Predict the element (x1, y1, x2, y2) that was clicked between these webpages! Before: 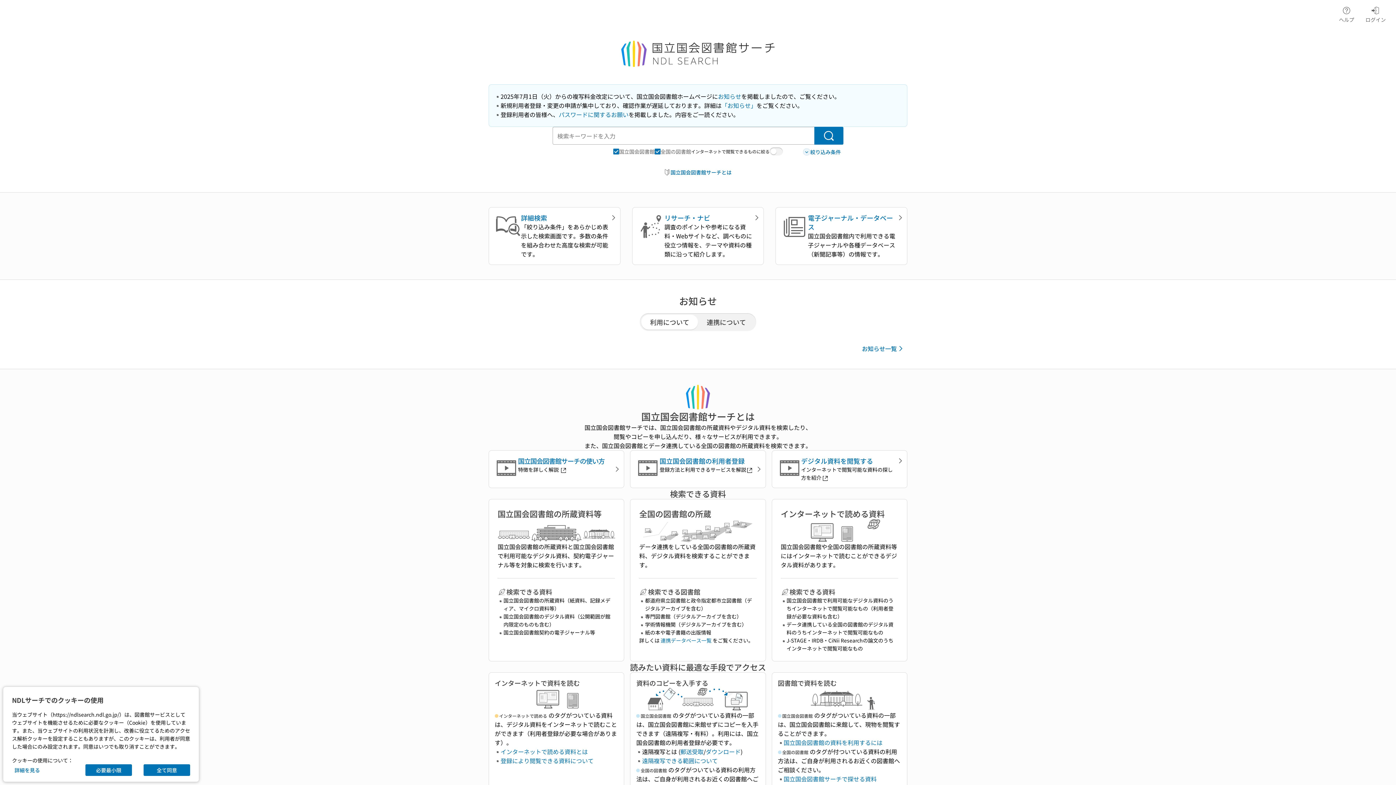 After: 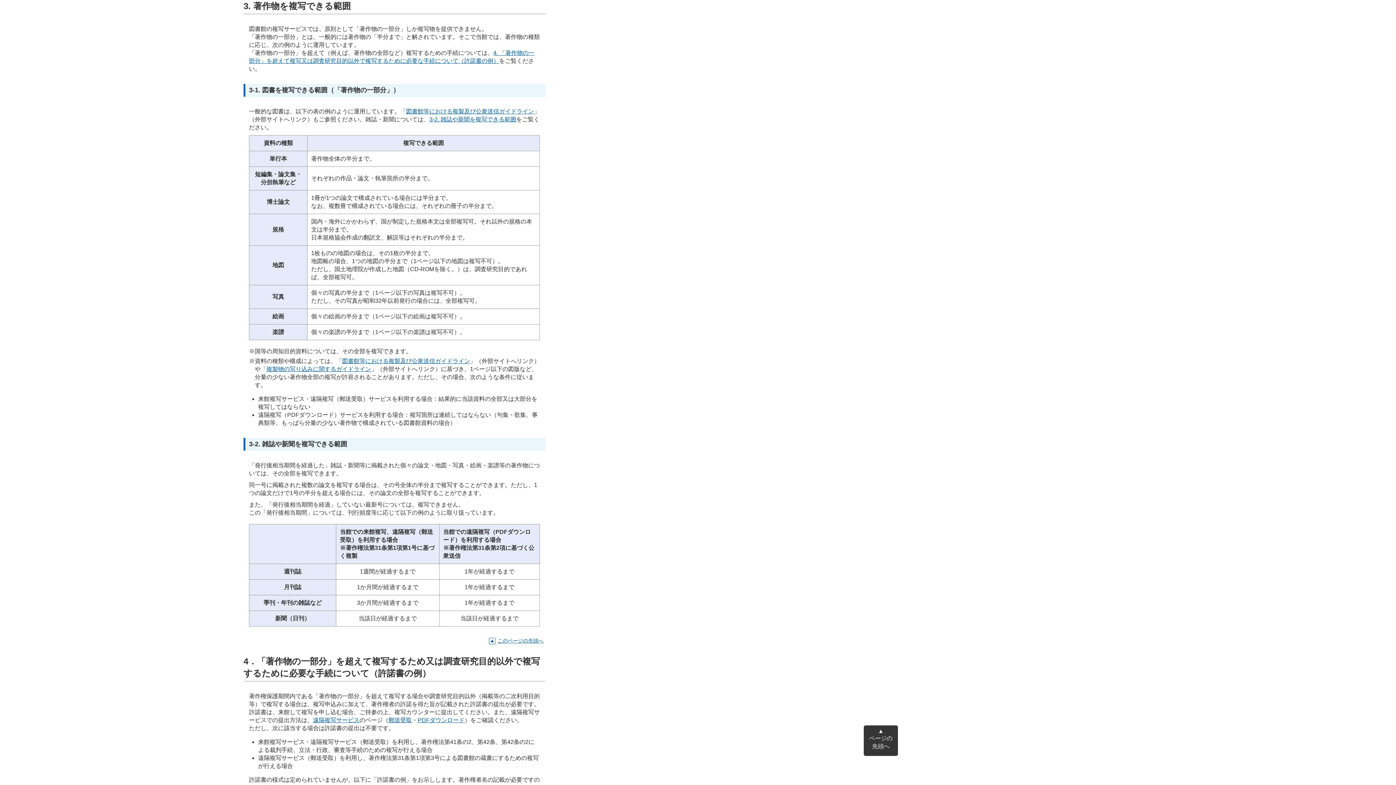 Action: bbox: (642, 756, 717, 765) label: 遠隔複写できる範囲について